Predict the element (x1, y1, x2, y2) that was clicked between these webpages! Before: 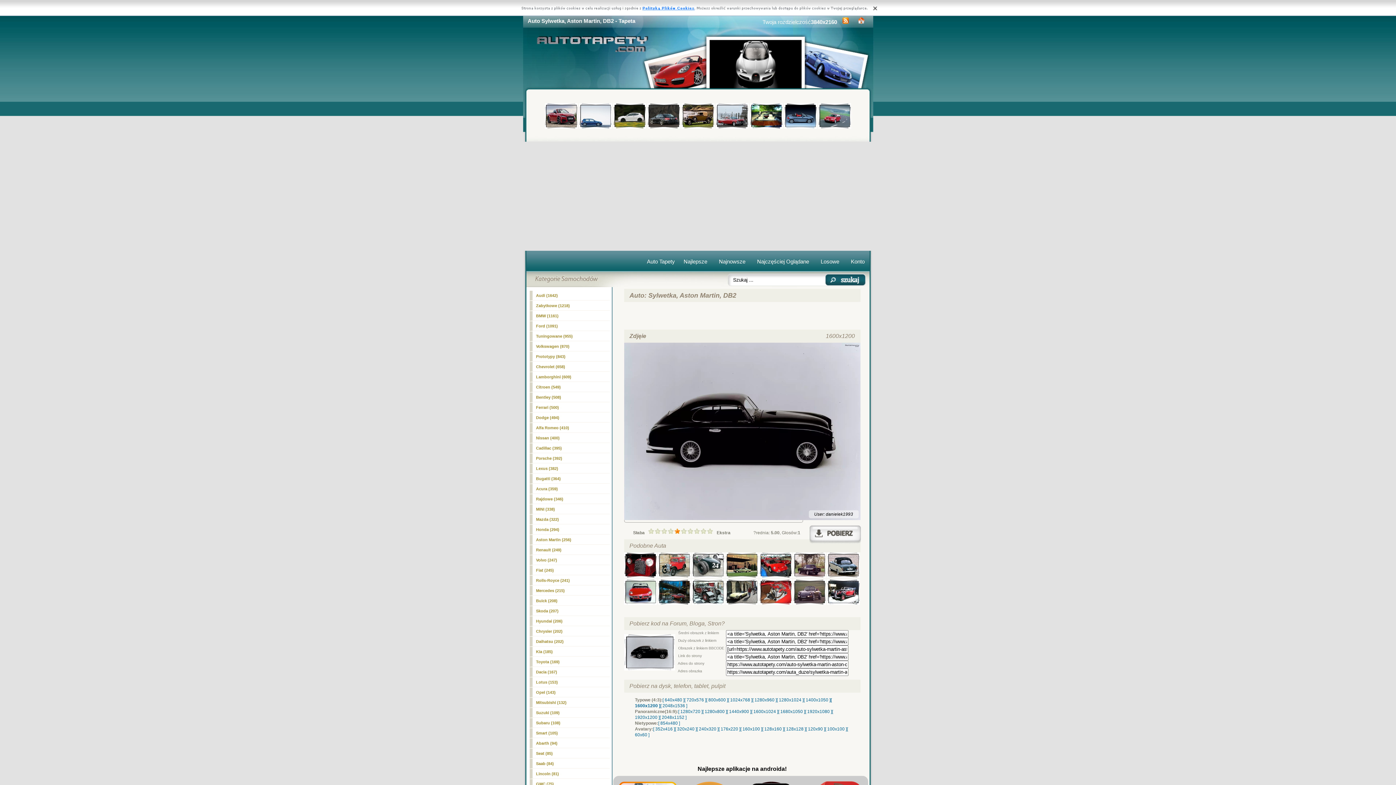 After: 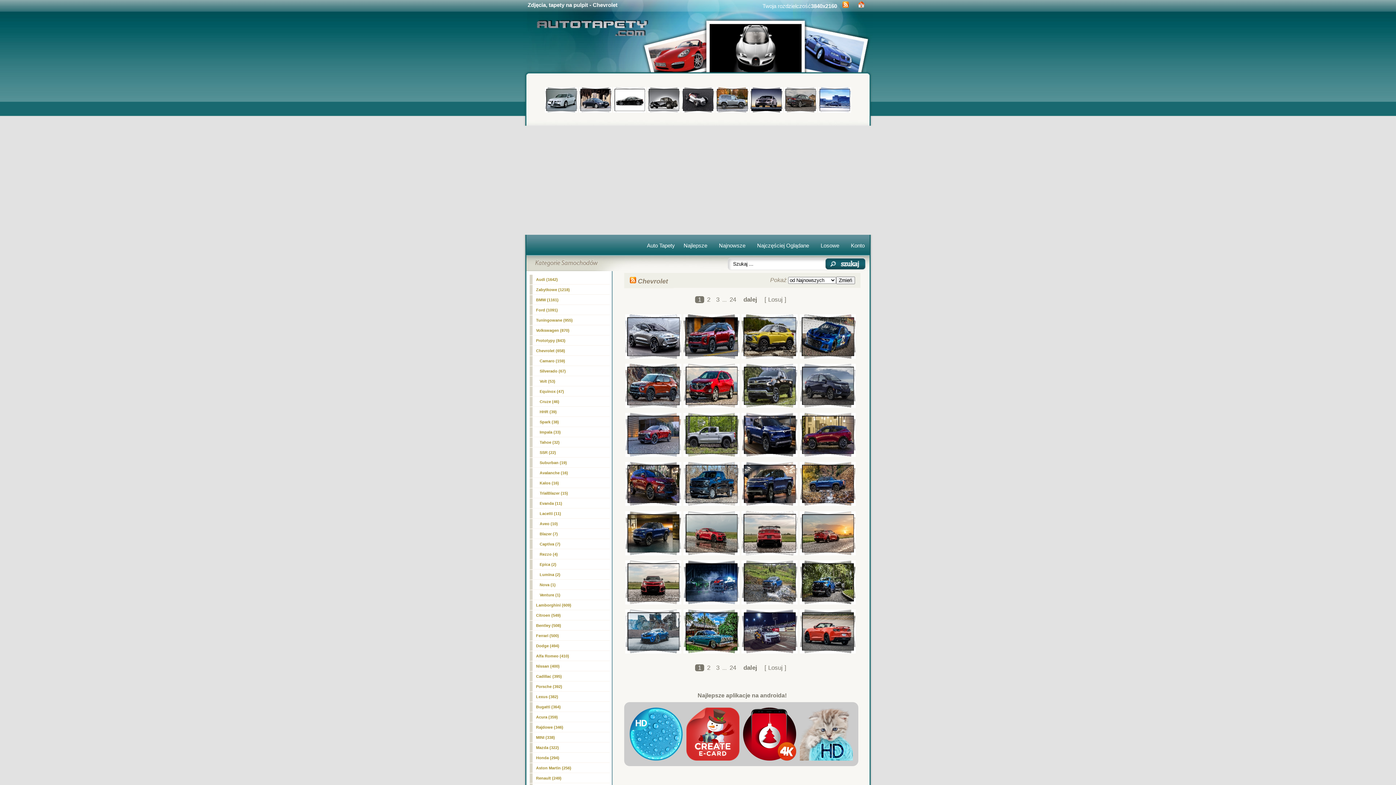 Action: label: Chevrolet (658) bbox: (529, 362, 609, 372)